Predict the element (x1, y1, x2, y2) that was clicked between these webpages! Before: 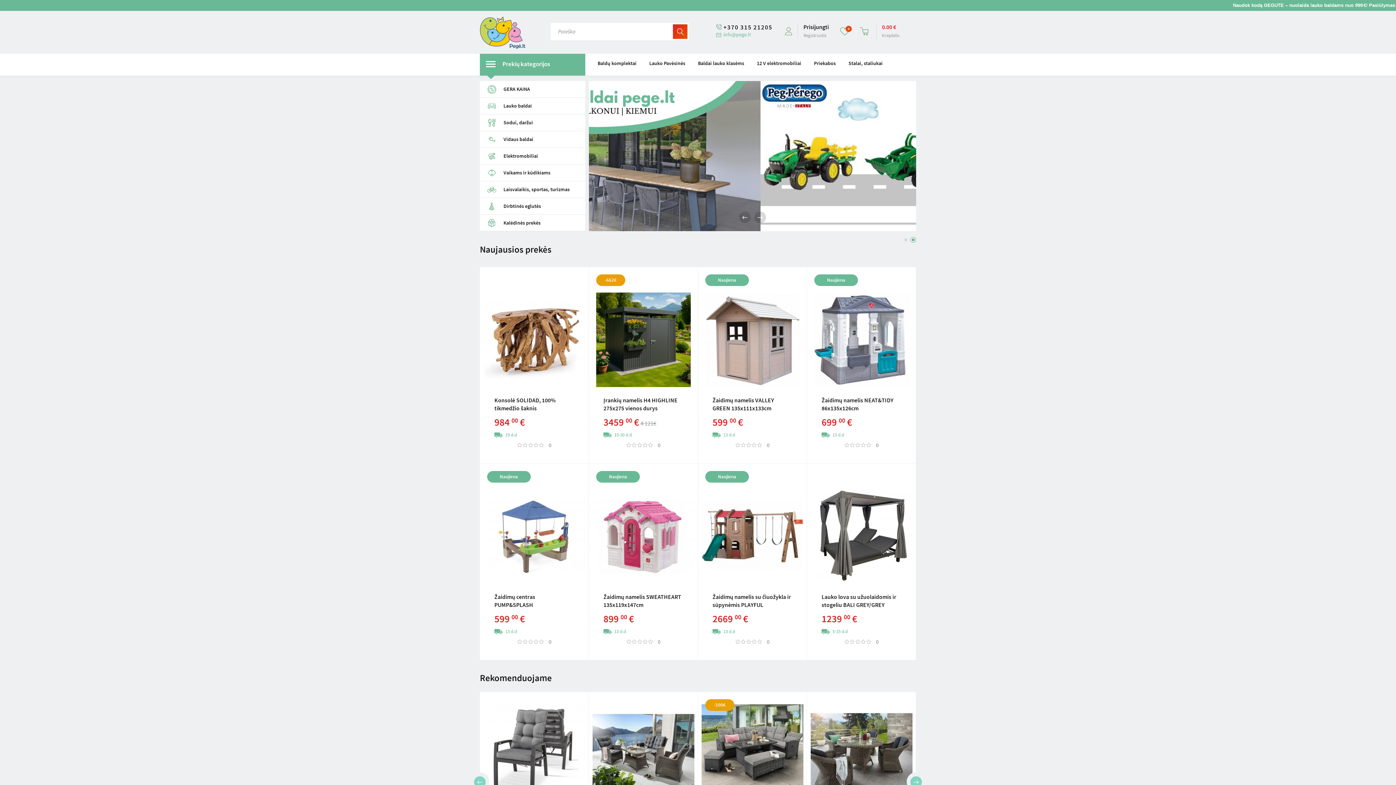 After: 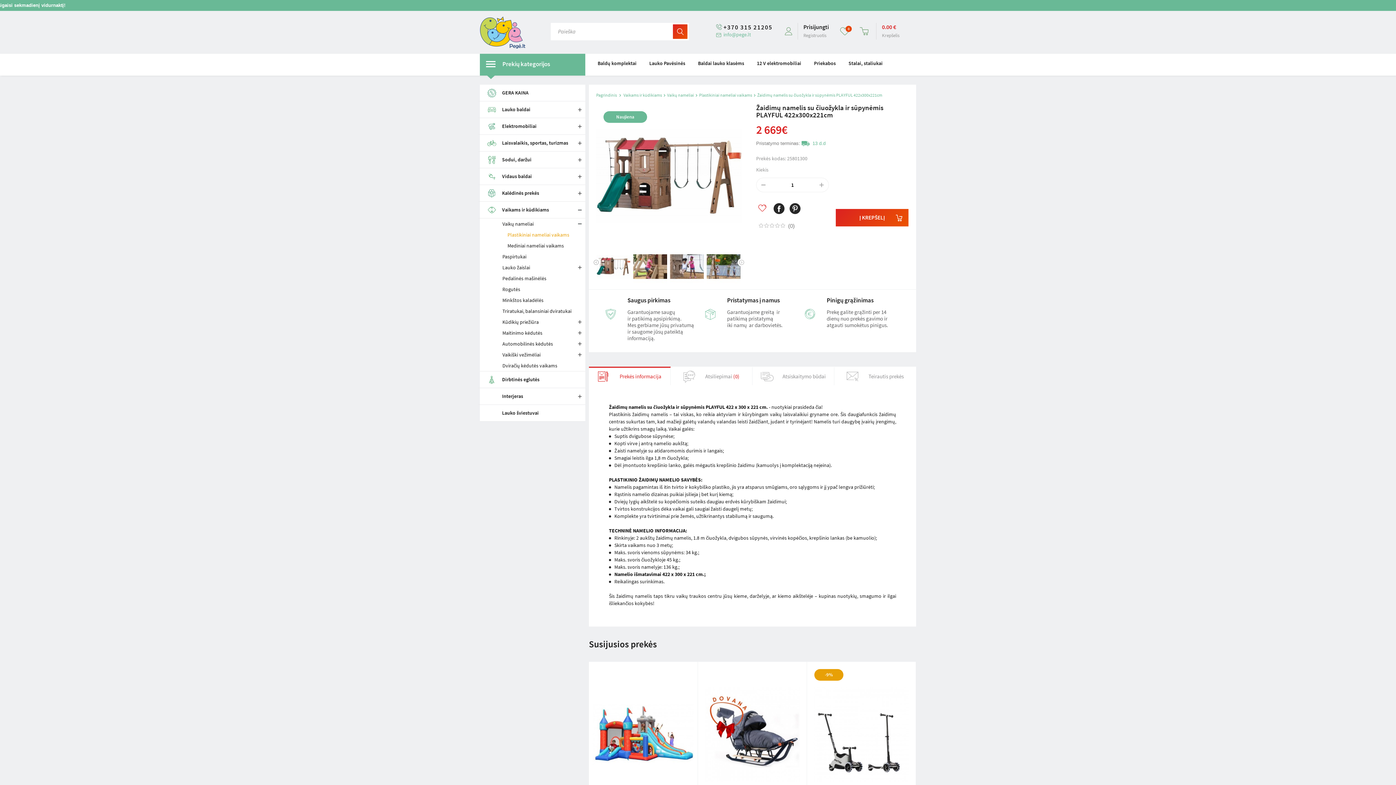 Action: bbox: (705, 471, 749, 482) label: Naujiena